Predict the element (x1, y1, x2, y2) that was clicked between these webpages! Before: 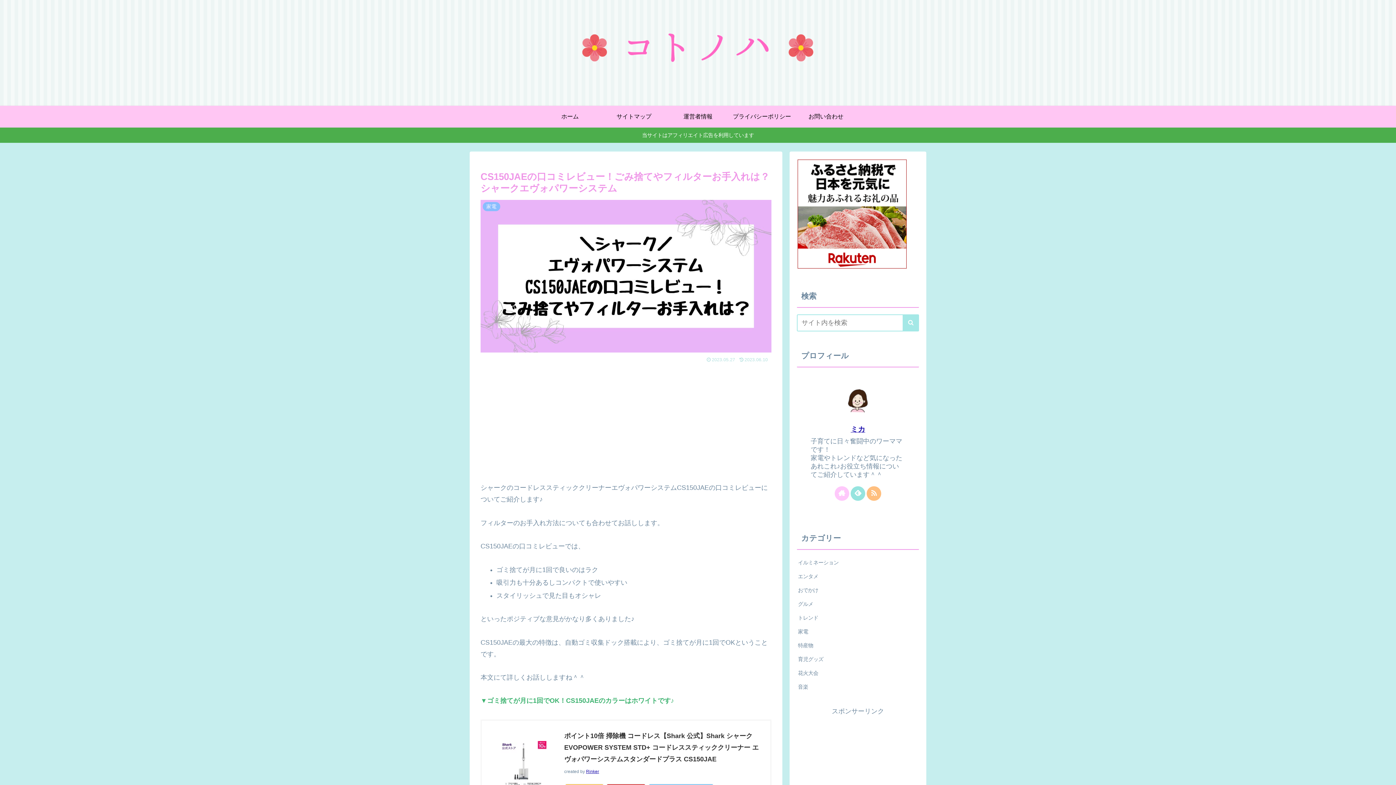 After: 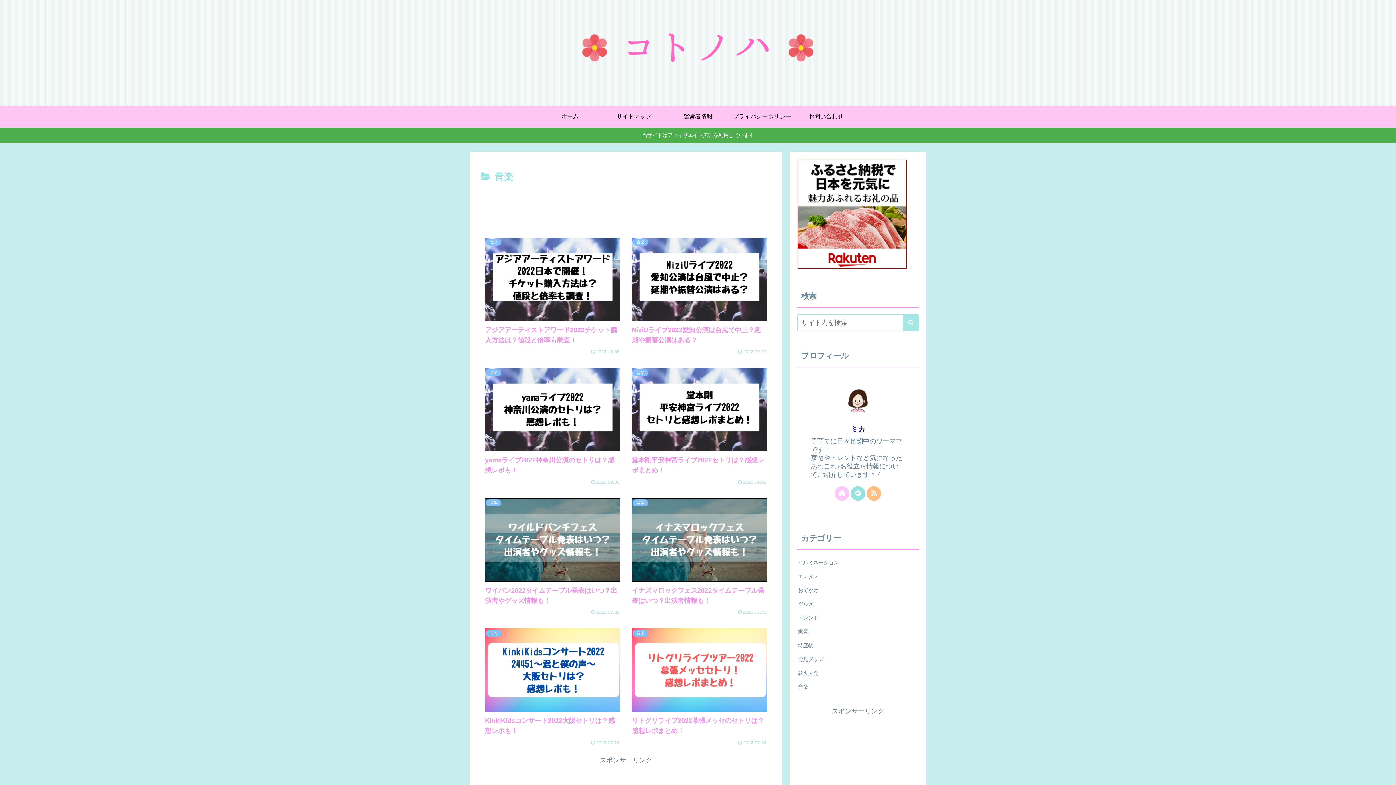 Action: bbox: (797, 680, 919, 694) label: 音楽